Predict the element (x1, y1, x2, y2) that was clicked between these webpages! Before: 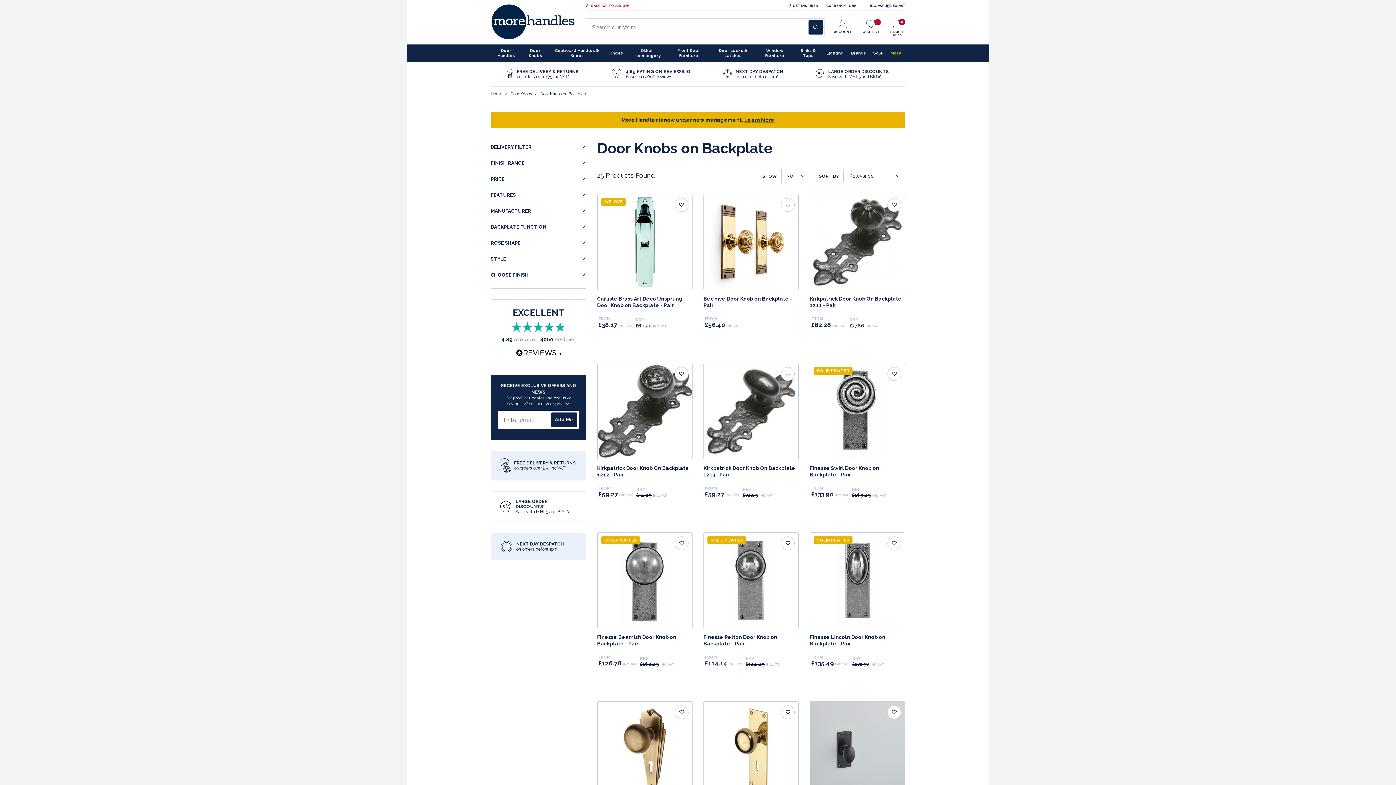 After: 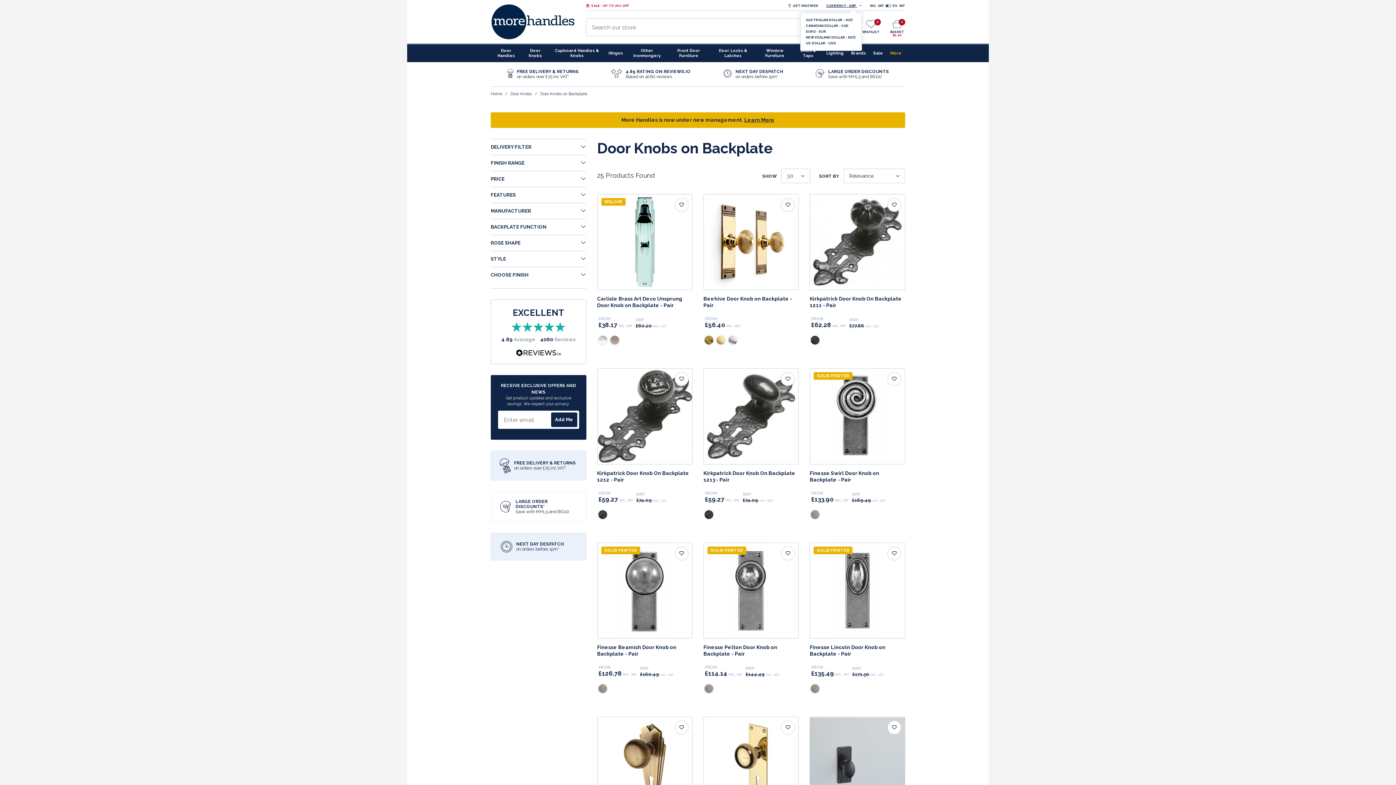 Action: bbox: (826, 4, 862, 7) label: CURRENCY - GBP 